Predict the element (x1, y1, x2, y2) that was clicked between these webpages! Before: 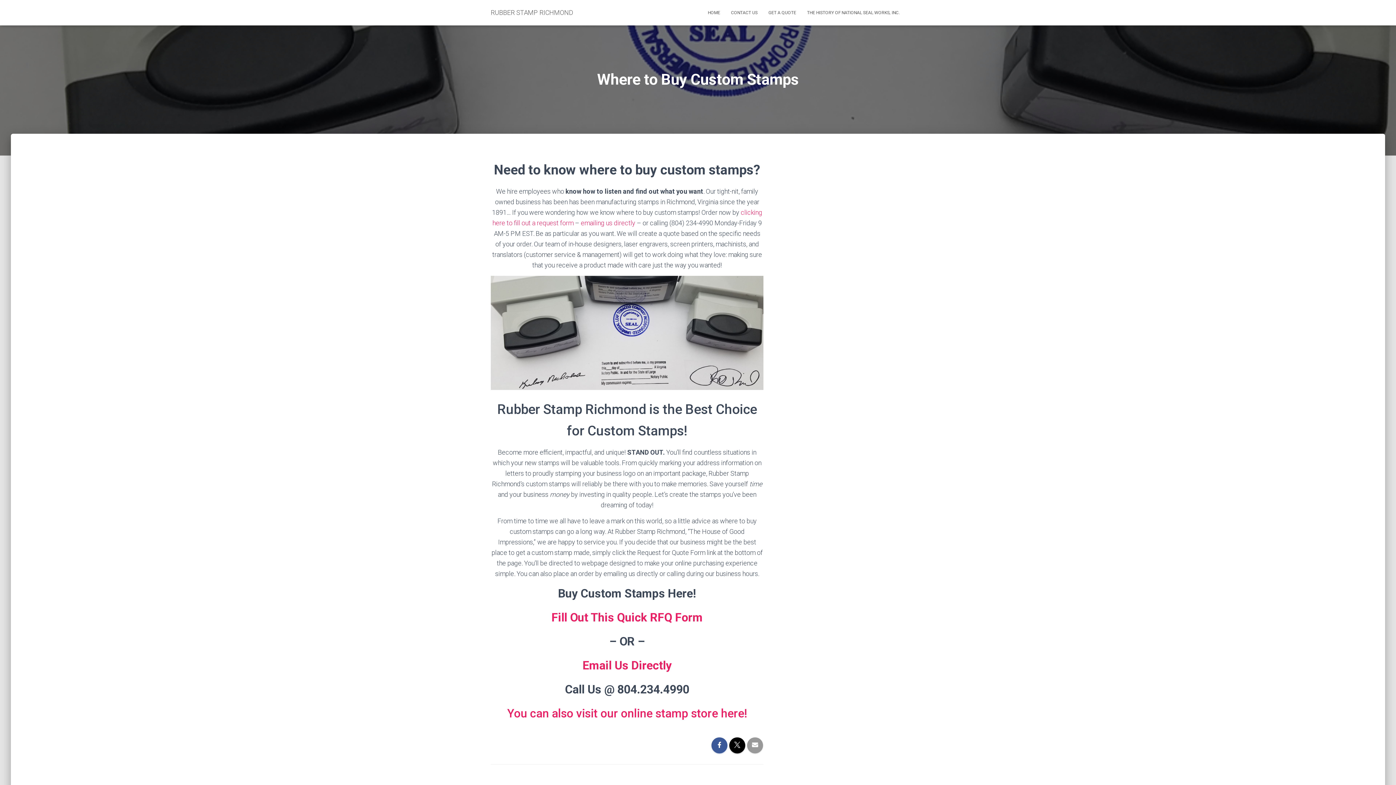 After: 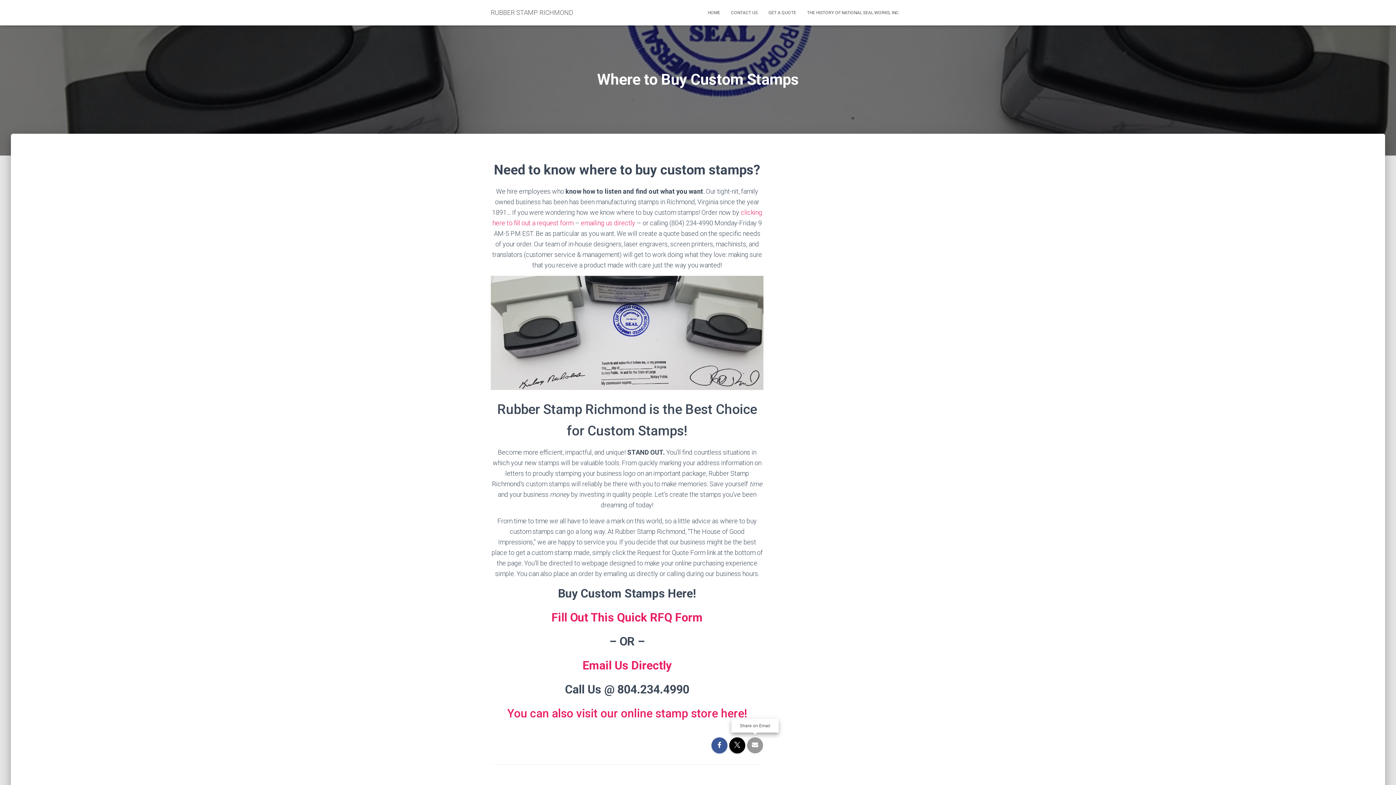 Action: bbox: (747, 737, 763, 753)